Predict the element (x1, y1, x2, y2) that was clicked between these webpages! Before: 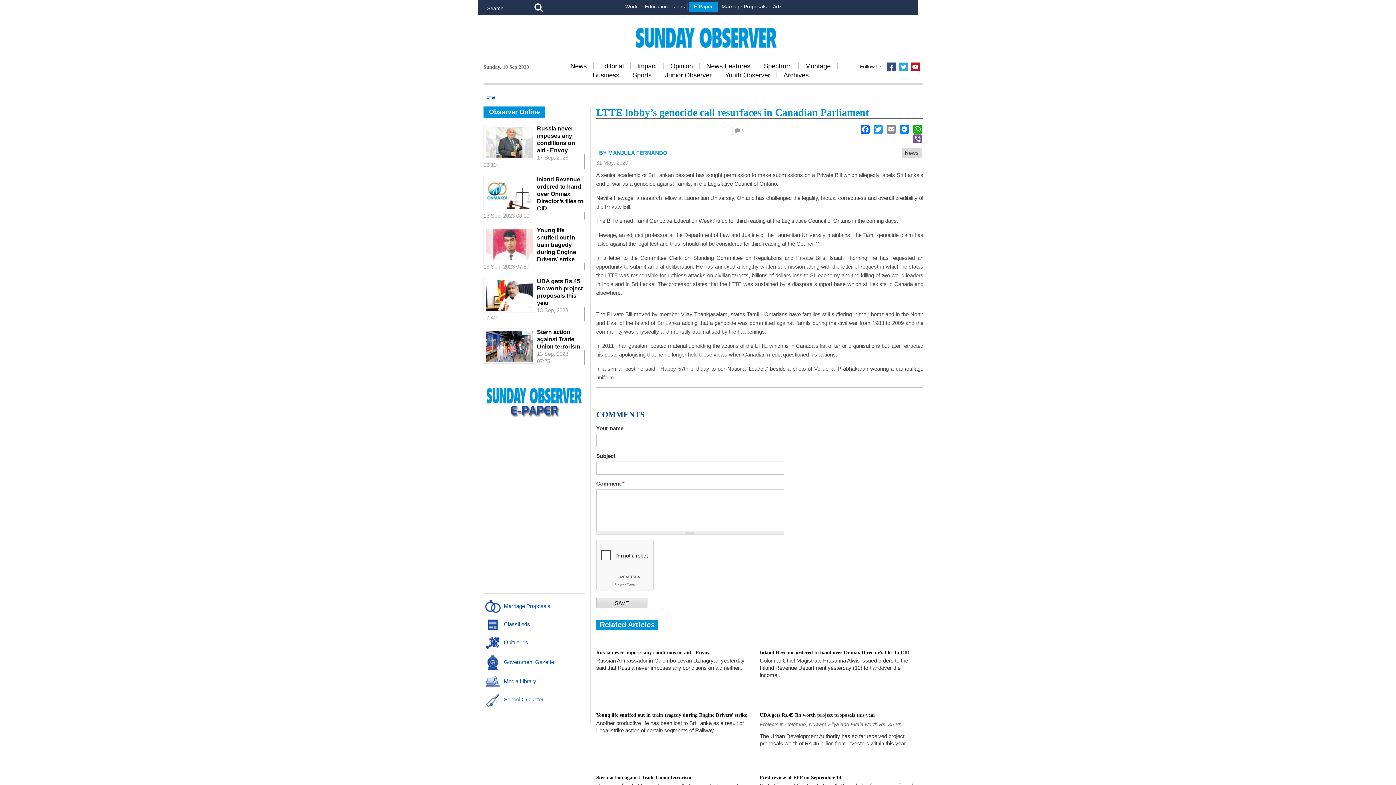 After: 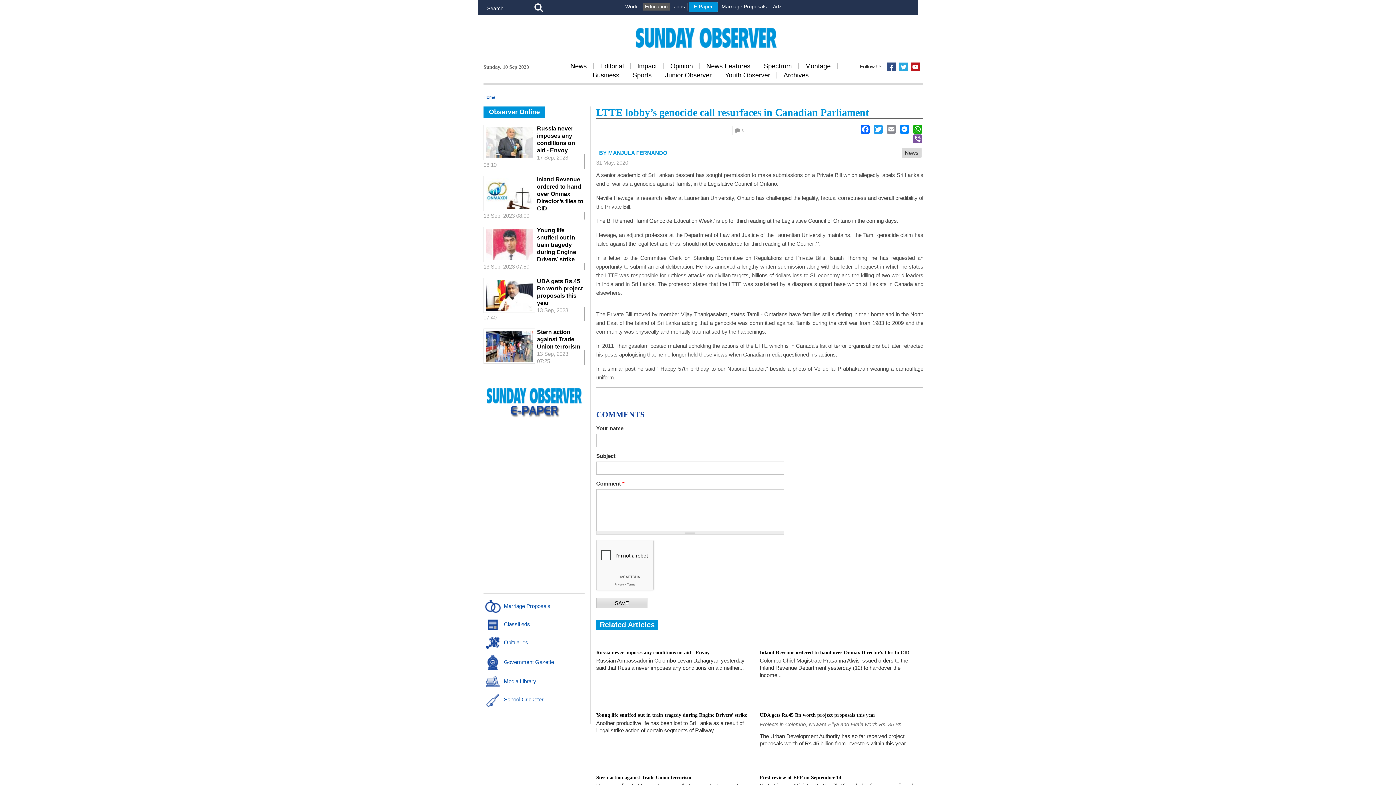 Action: bbox: (642, 3, 670, 10) label: Education